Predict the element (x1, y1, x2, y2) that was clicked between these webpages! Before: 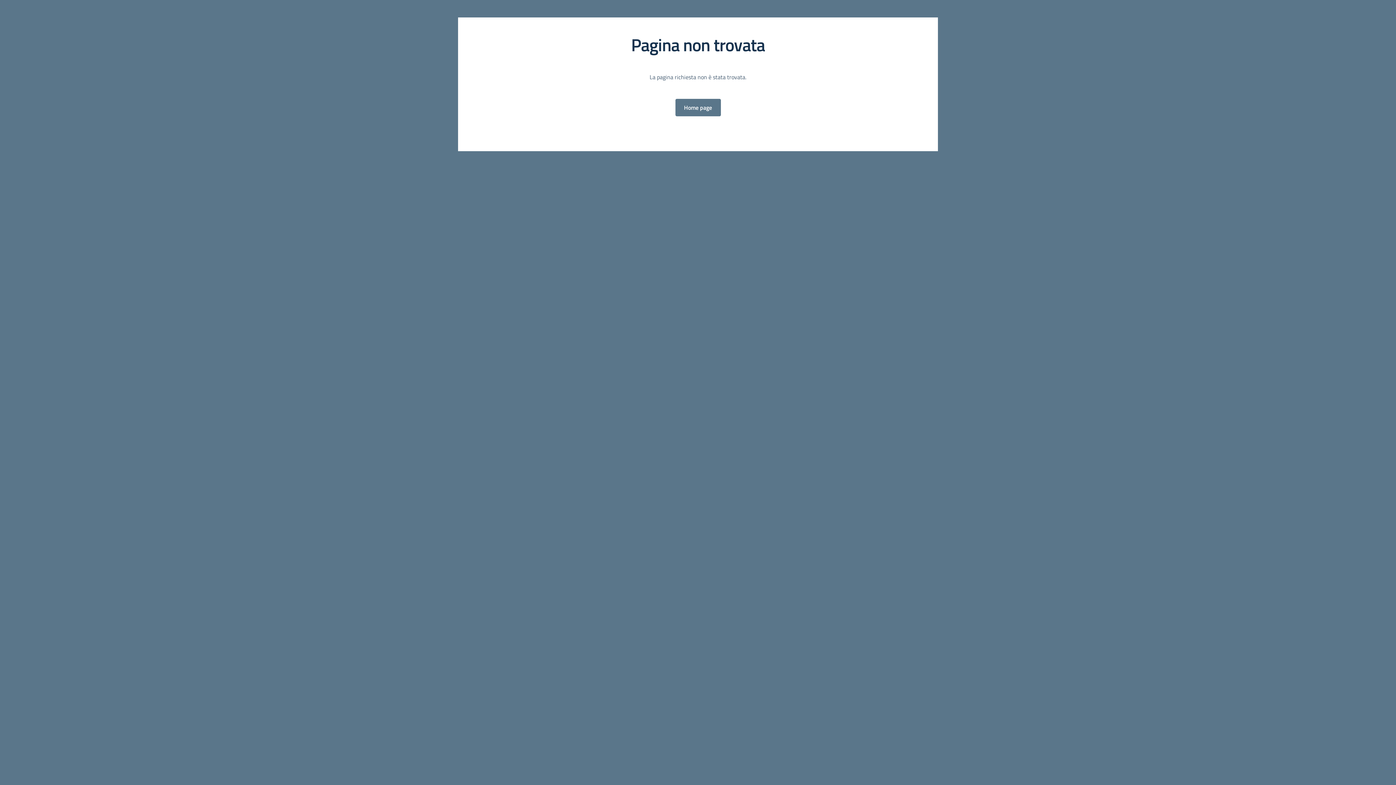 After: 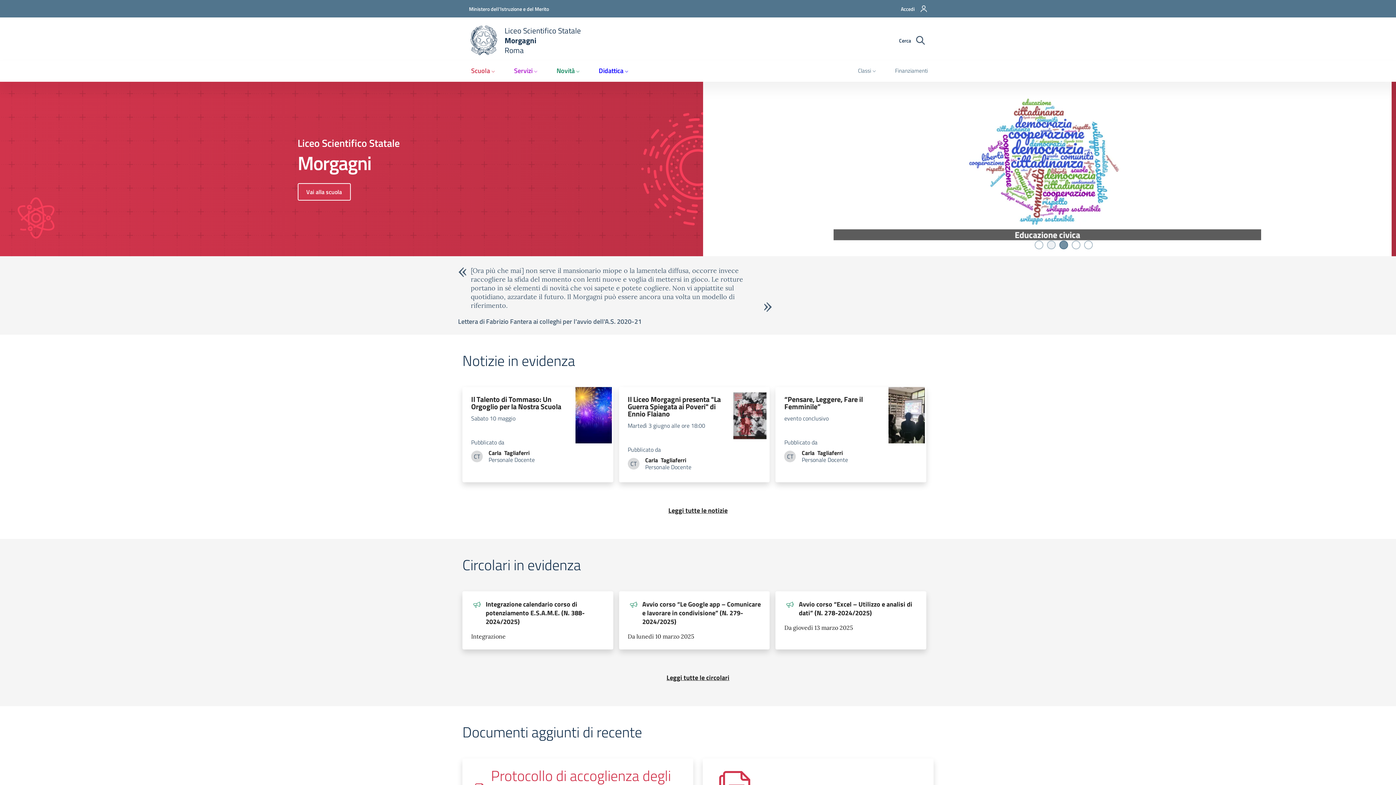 Action: label: Home page bbox: (675, 98, 720, 116)